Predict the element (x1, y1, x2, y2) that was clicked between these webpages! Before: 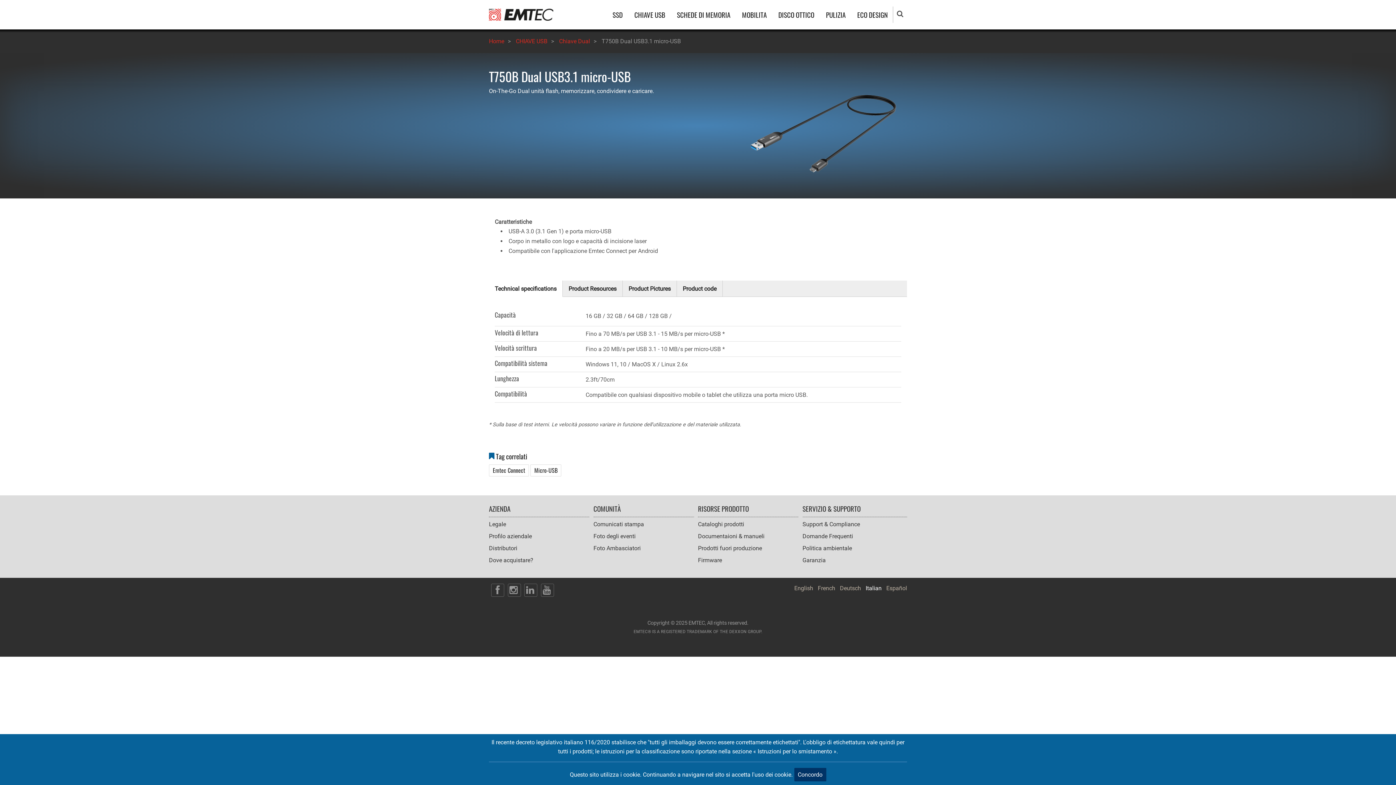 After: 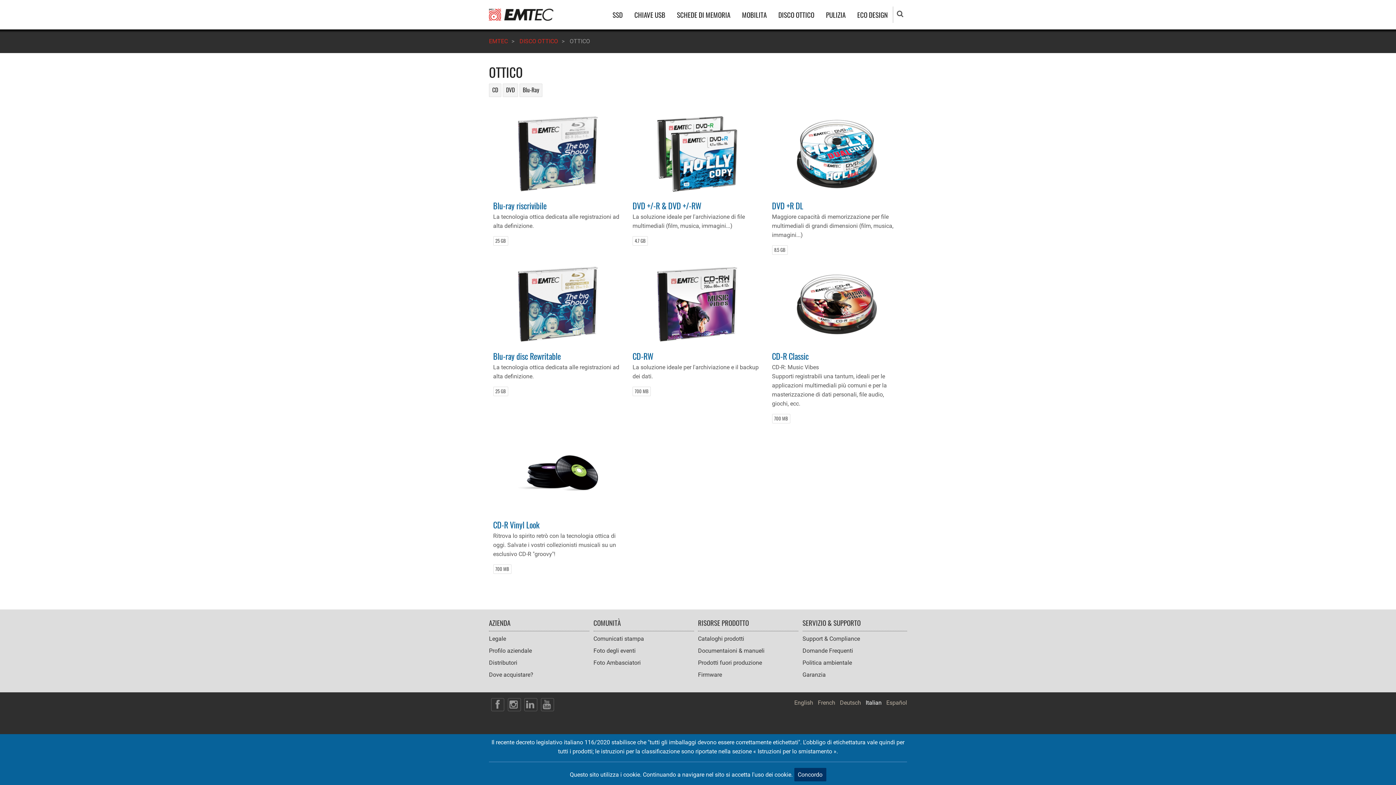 Action: label: DISCO OTTICO bbox: (773, 5, 819, 23)